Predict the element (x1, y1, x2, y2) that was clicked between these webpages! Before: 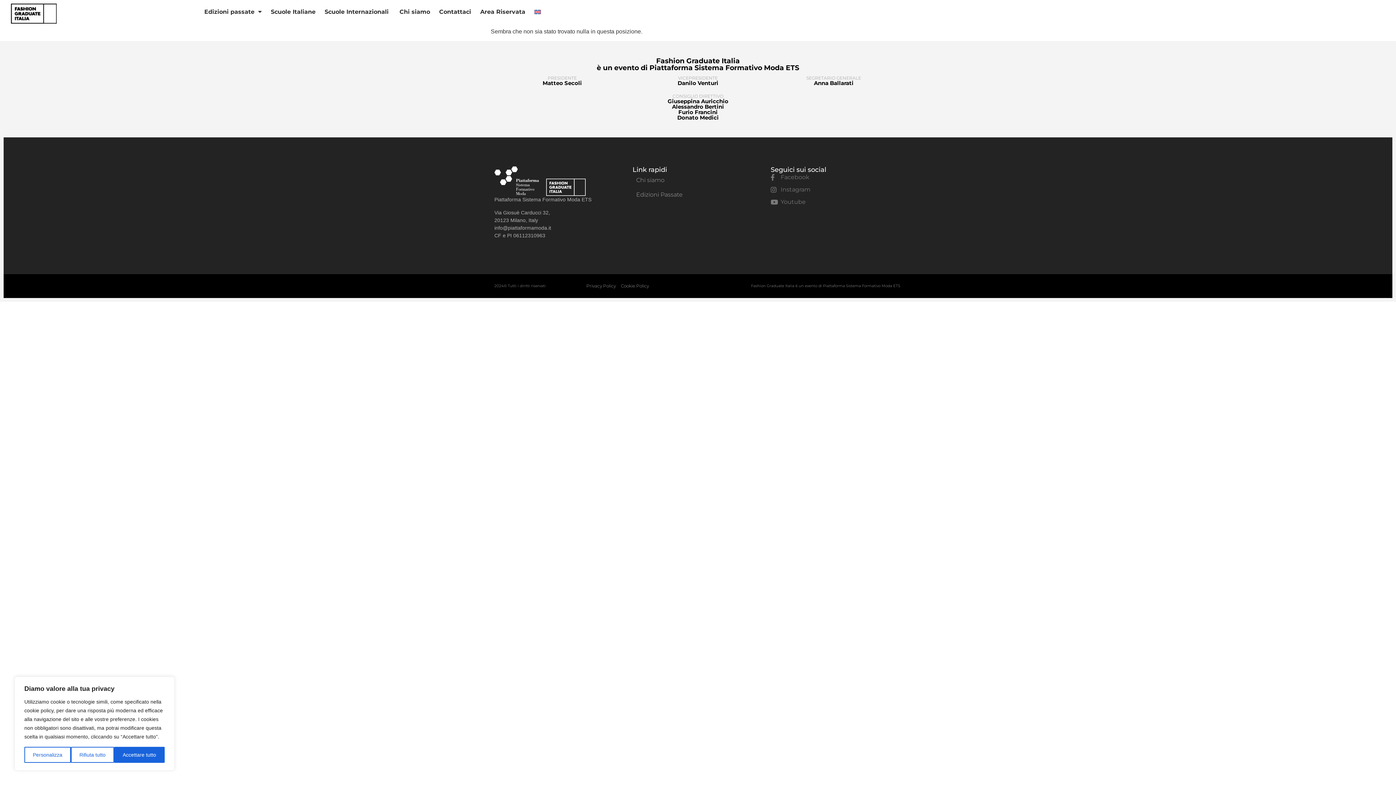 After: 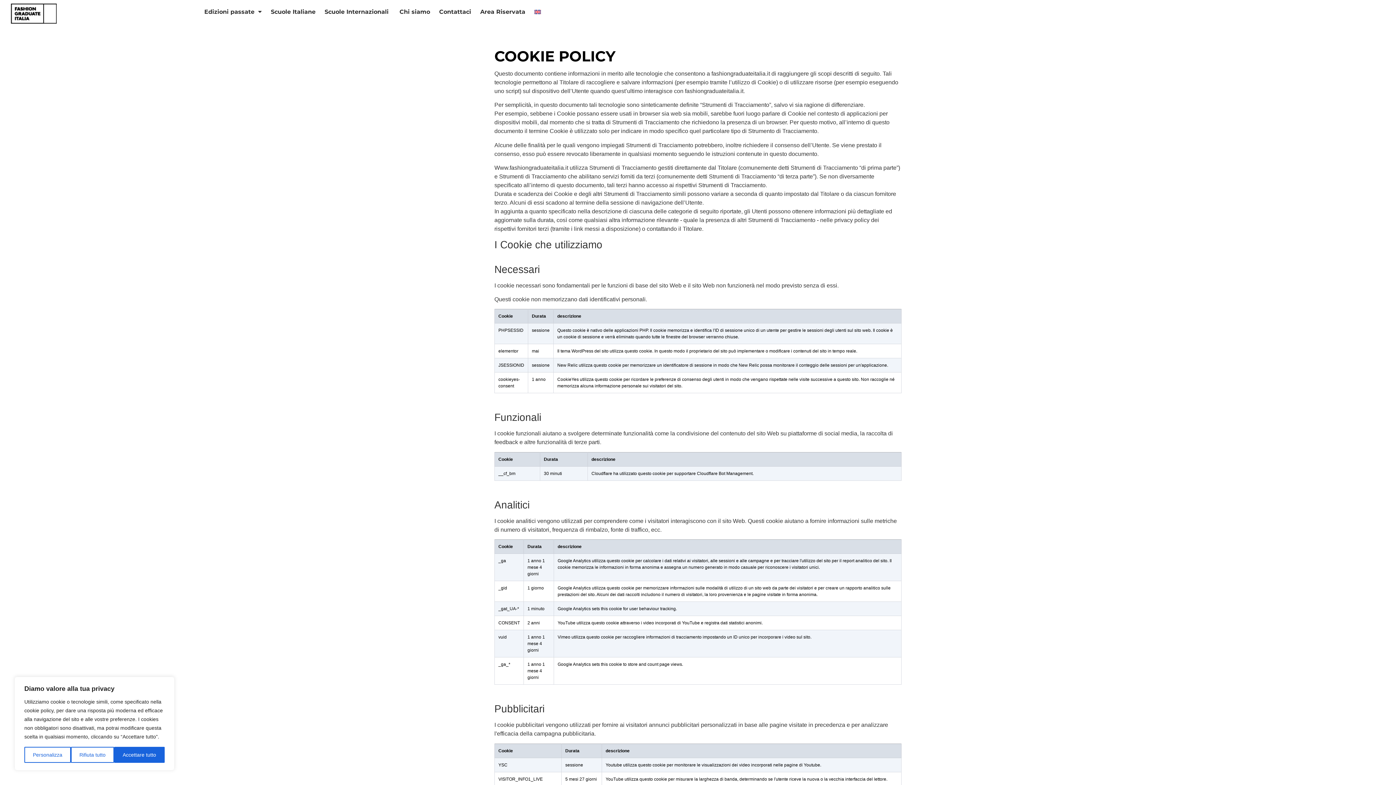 Action: label: Cookie Policy bbox: (618, 277, 651, 294)